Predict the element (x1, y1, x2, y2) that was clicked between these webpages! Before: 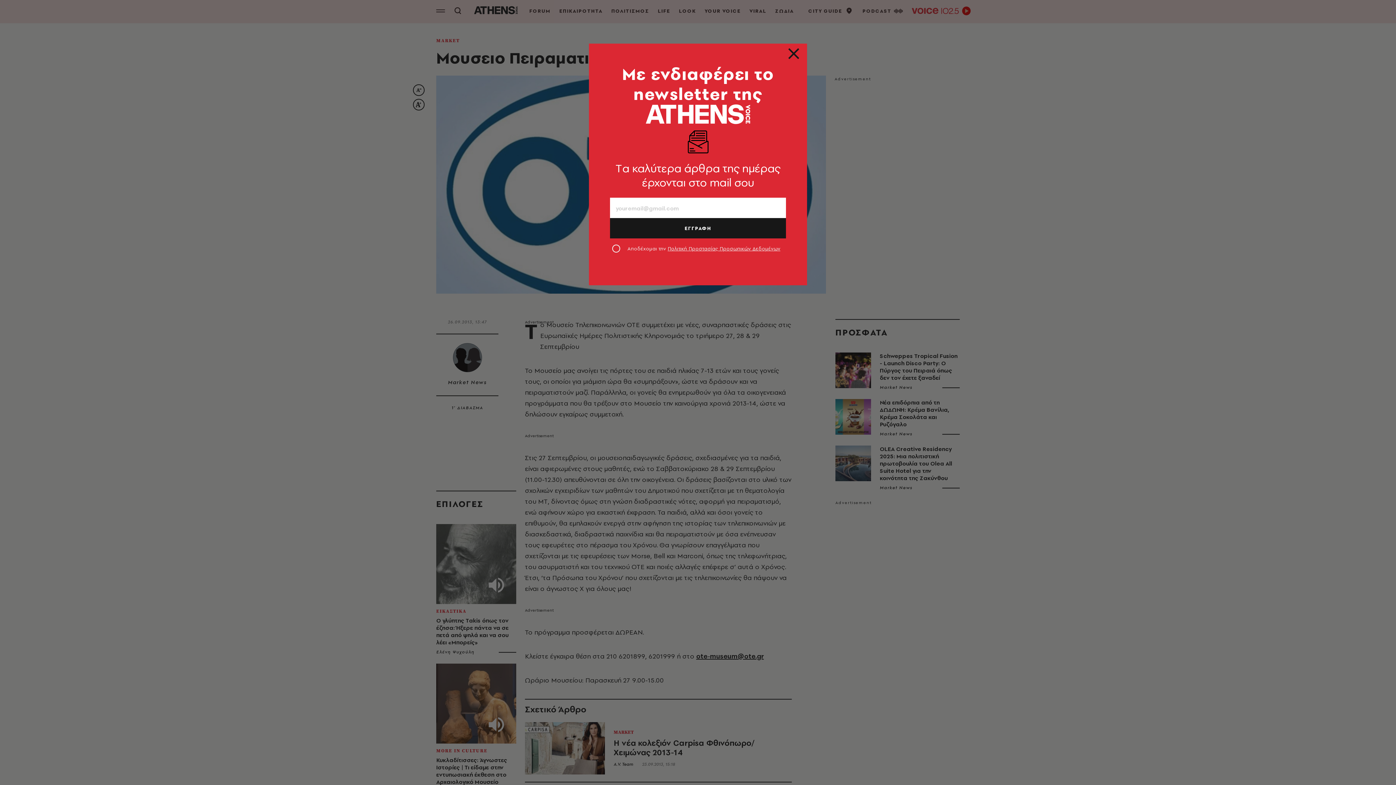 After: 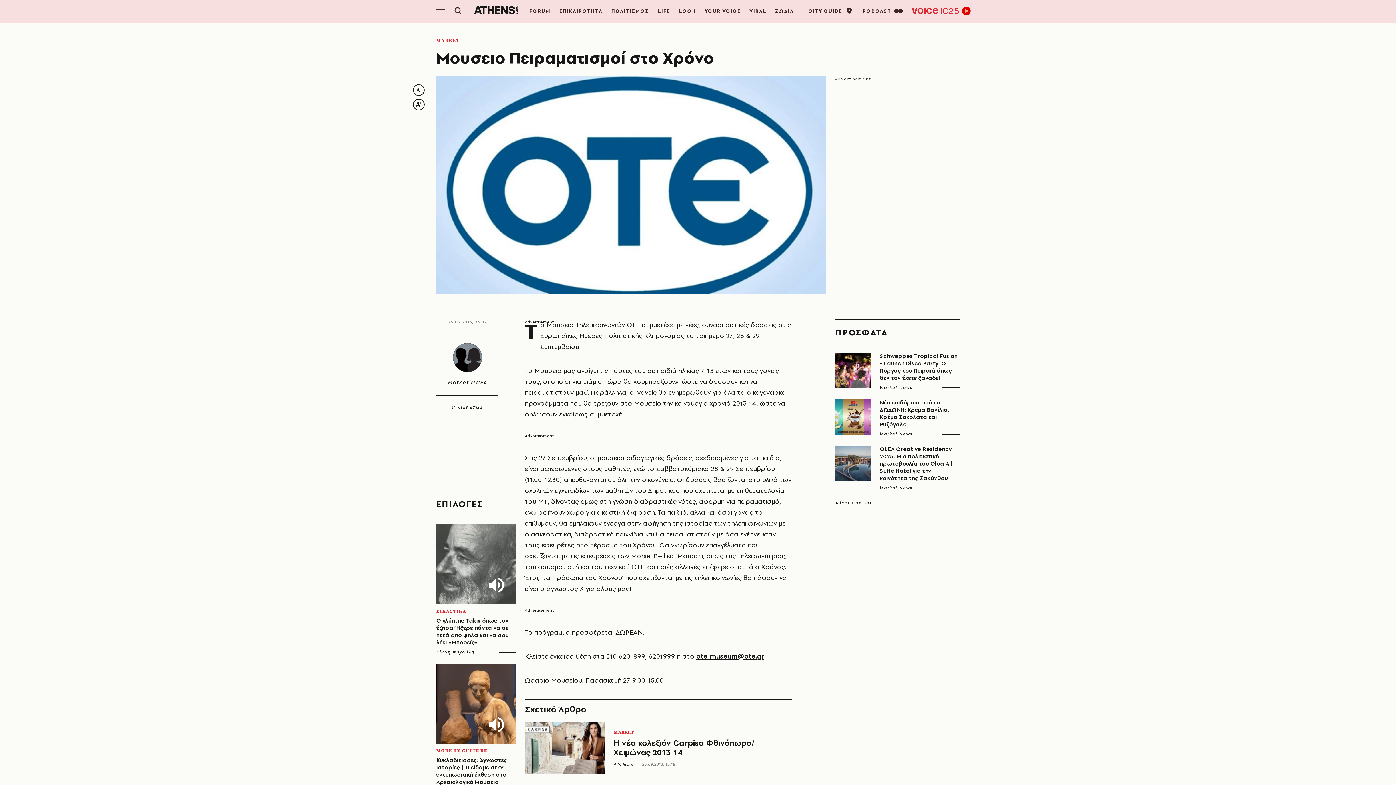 Action: bbox: (789, 52, 798, 61)